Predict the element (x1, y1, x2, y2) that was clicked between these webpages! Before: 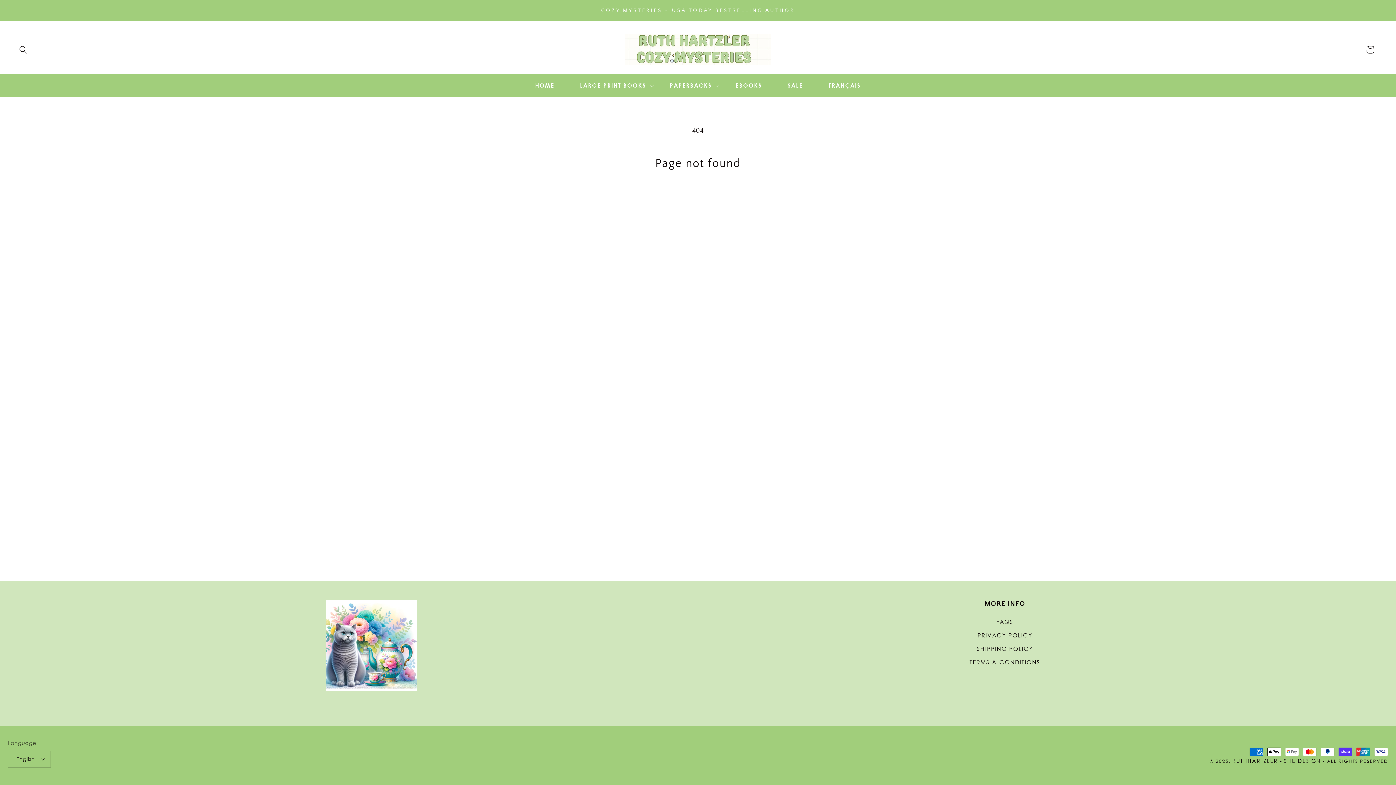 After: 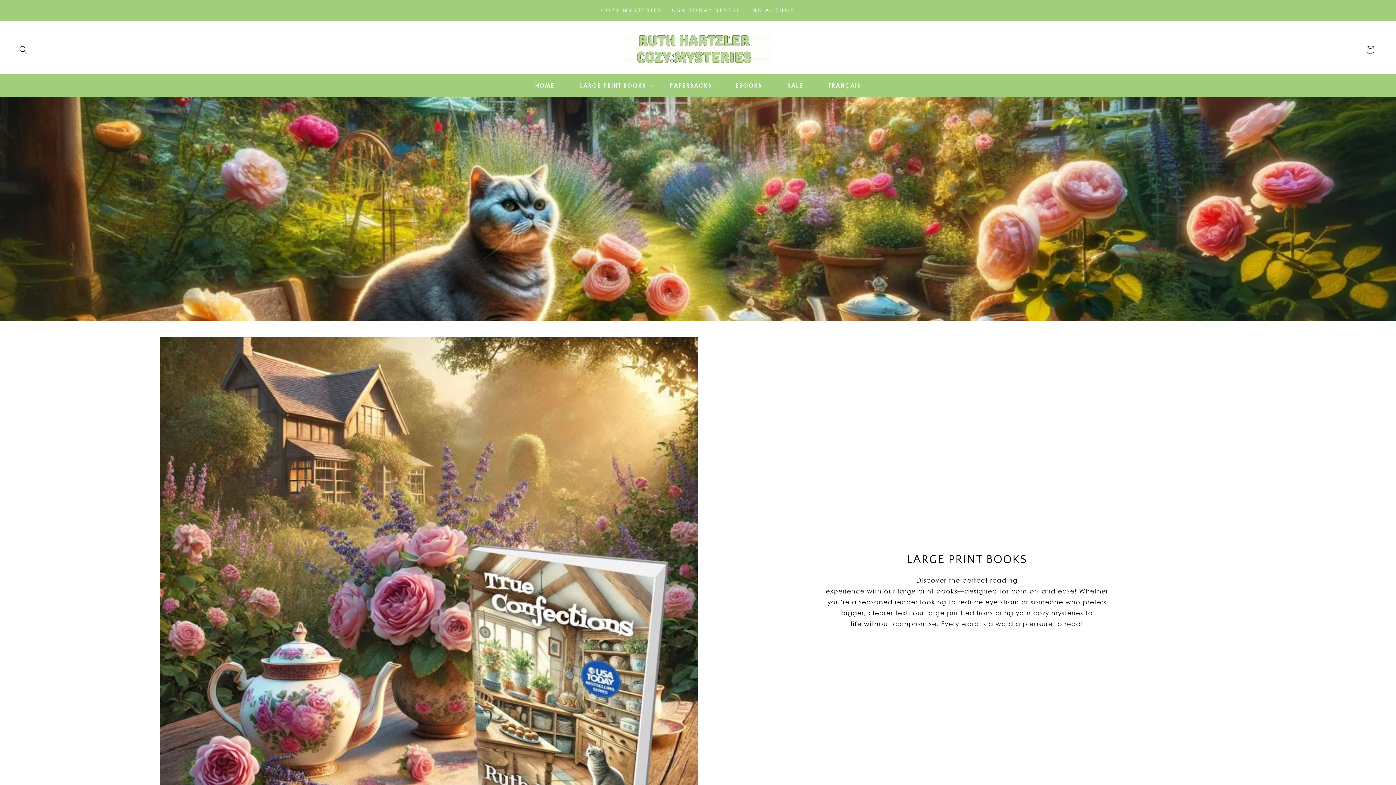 Action: label: Instagram bbox: (1314, 42, 1326, 55)